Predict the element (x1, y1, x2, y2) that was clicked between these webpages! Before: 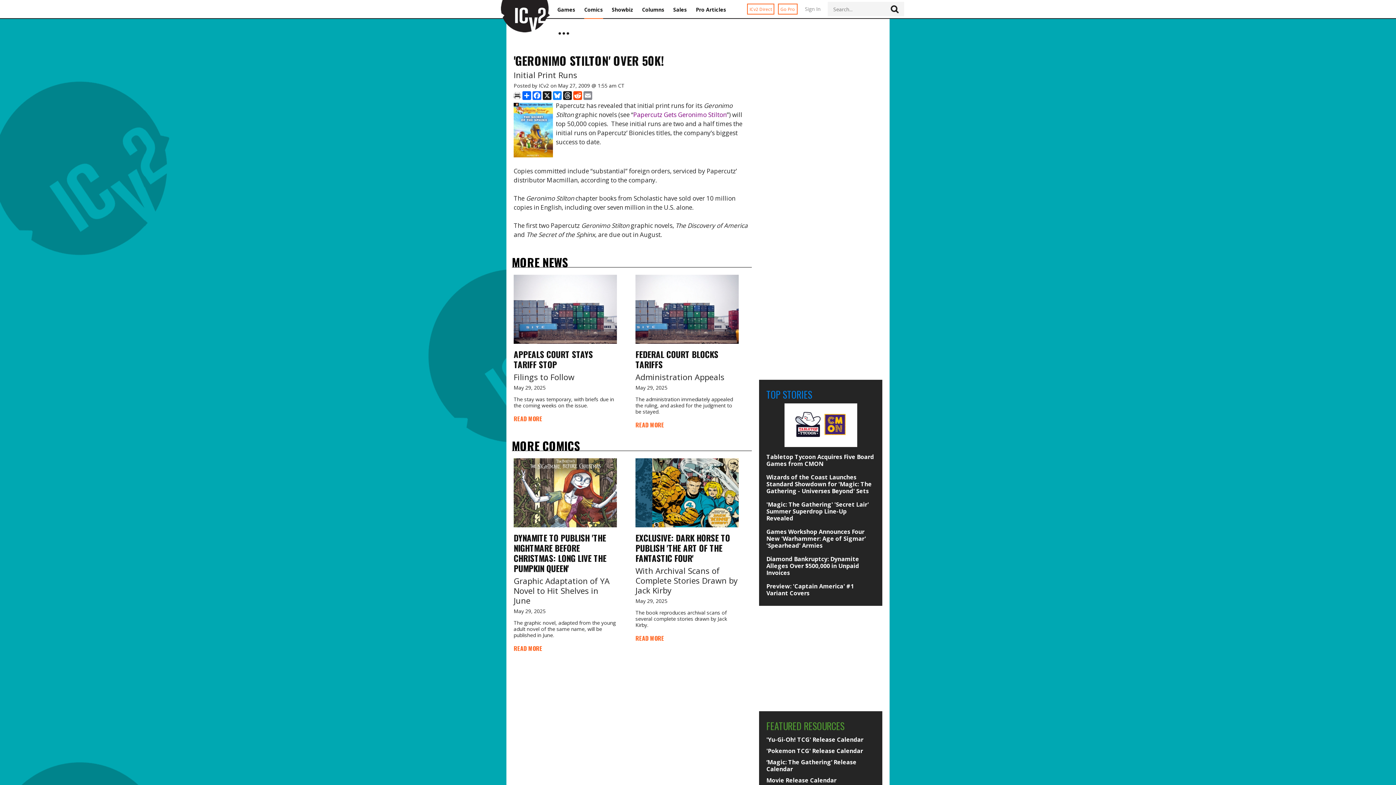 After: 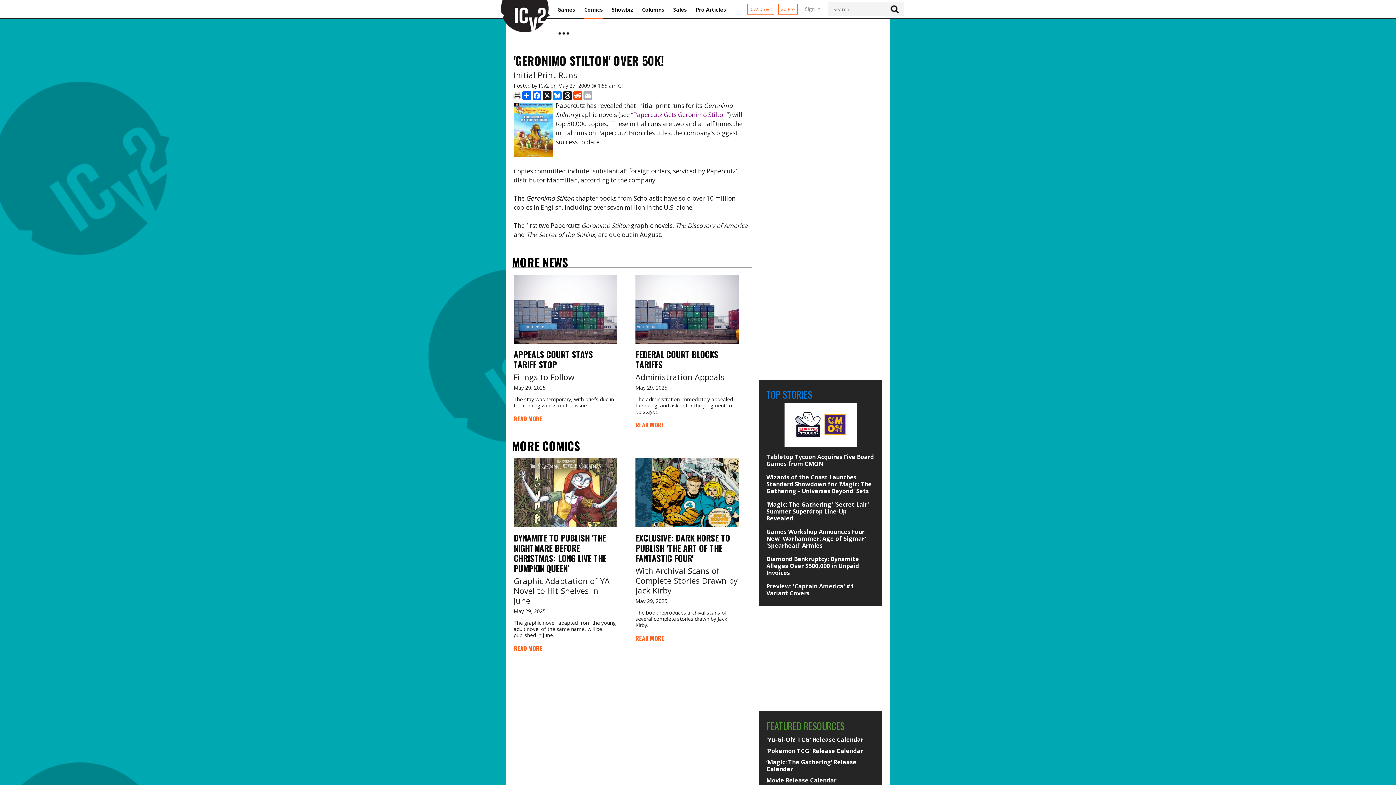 Action: label: Email bbox: (582, 91, 593, 100)